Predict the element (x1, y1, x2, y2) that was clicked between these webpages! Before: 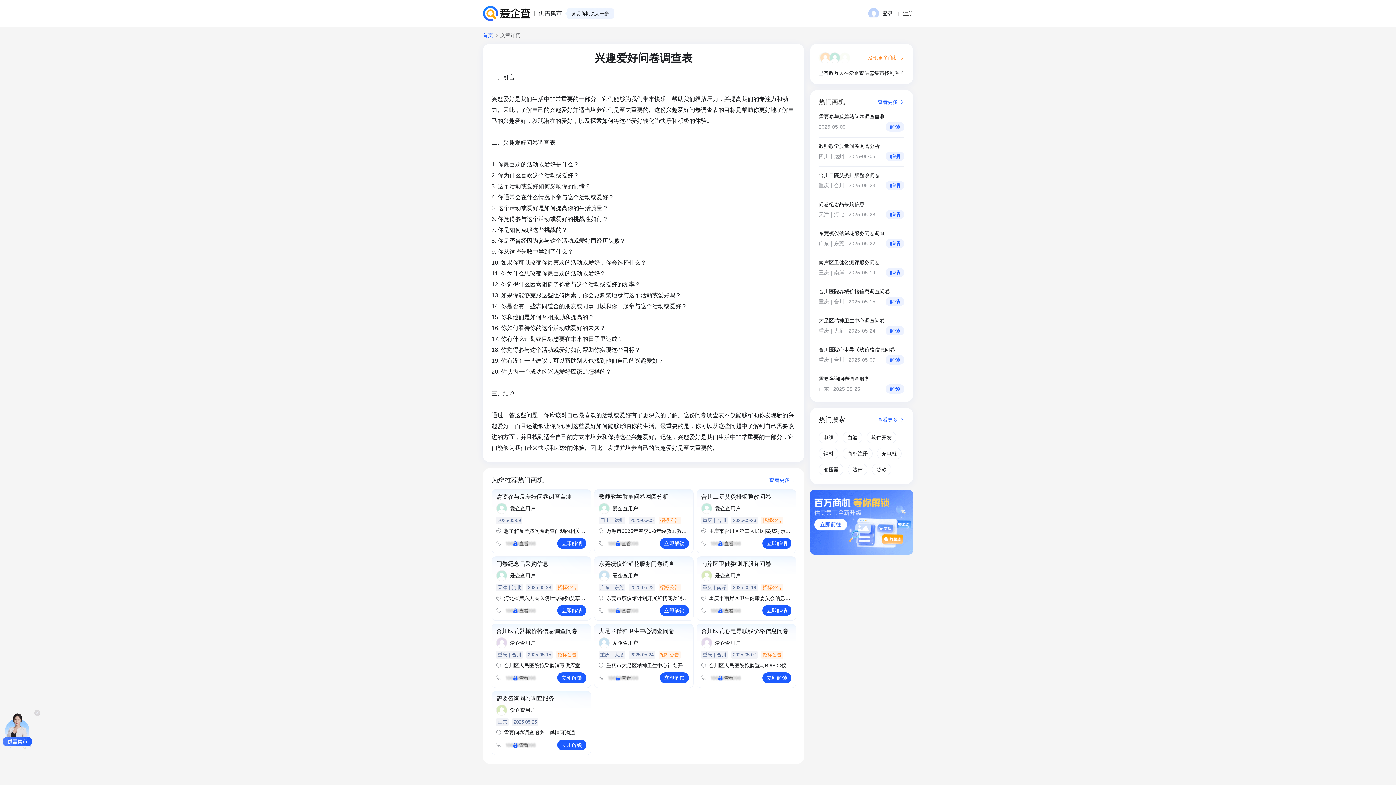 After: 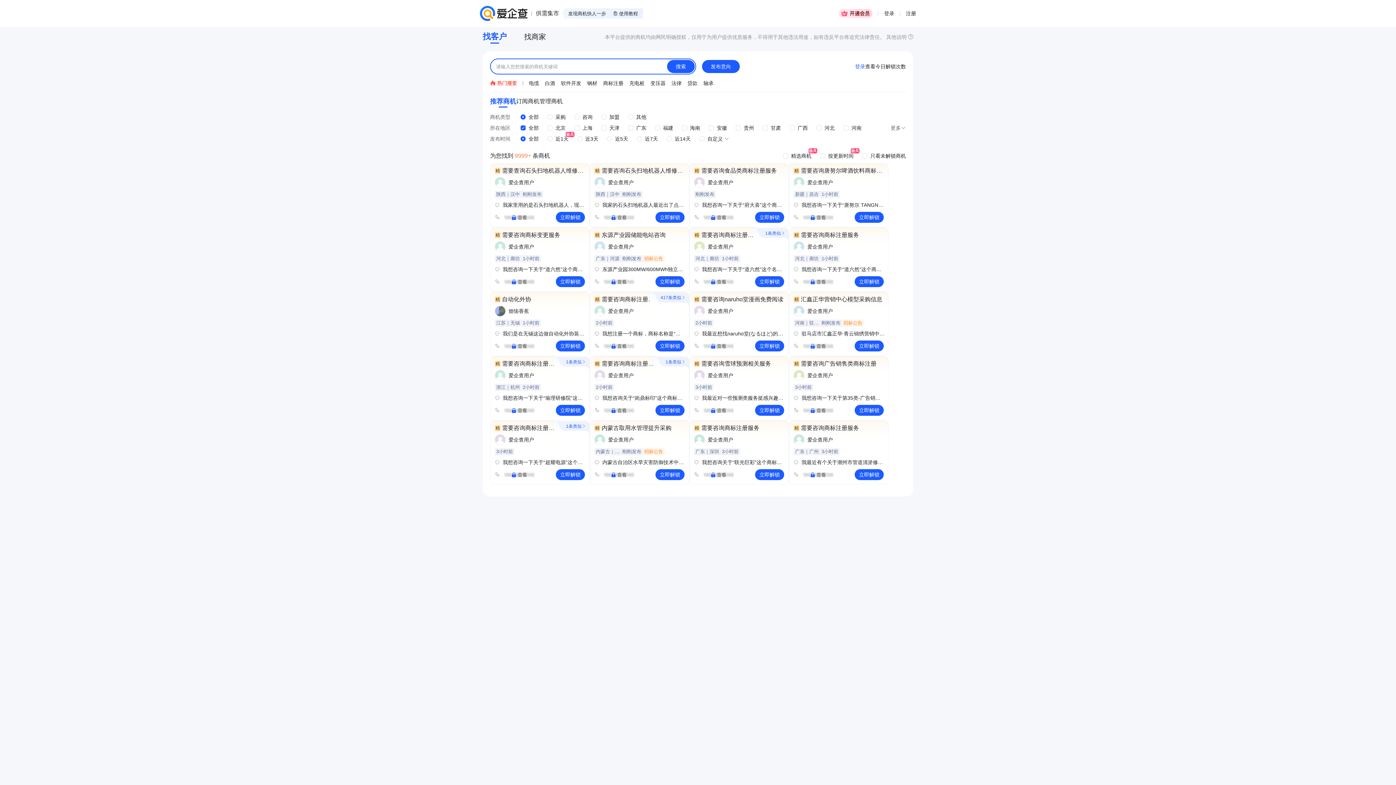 Action: bbox: (538, 9, 562, 17) label: 供需集市